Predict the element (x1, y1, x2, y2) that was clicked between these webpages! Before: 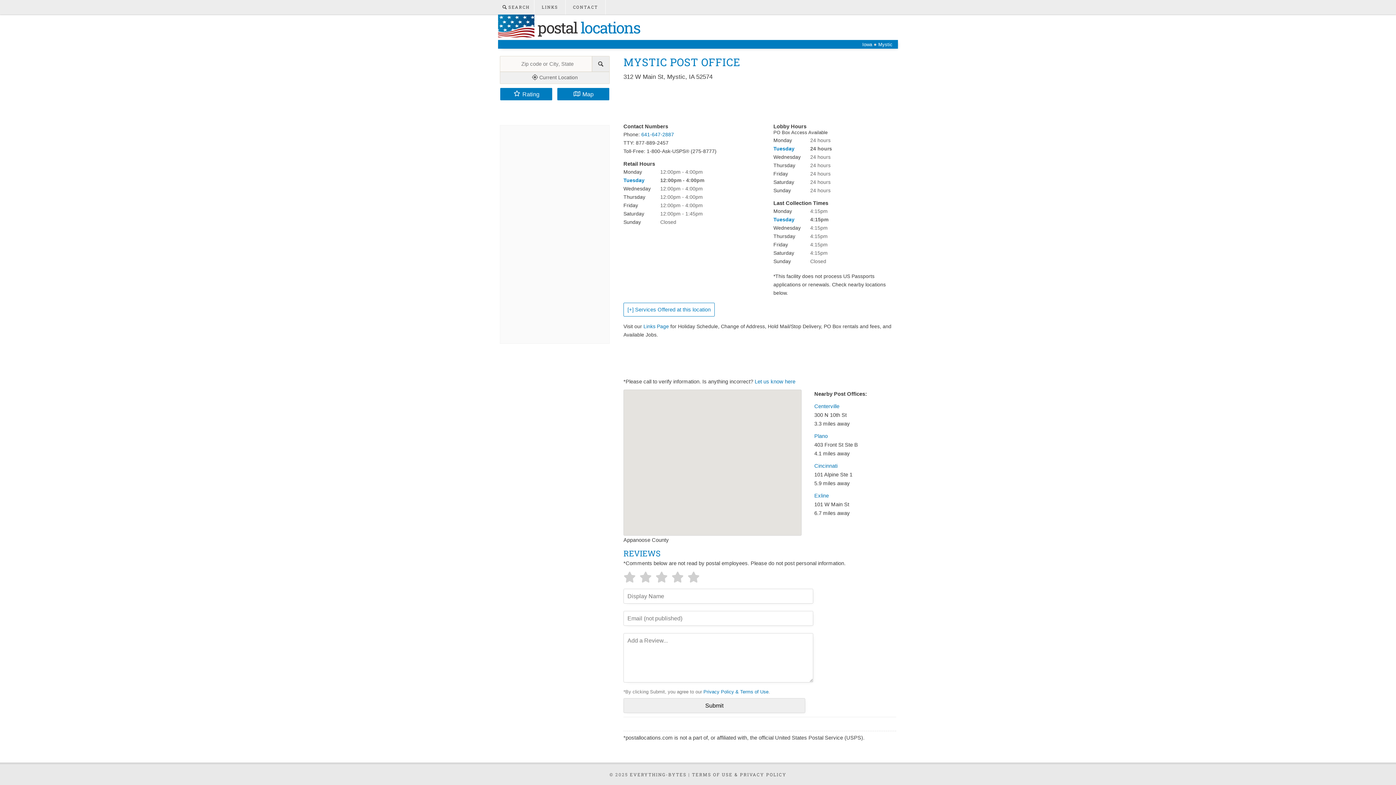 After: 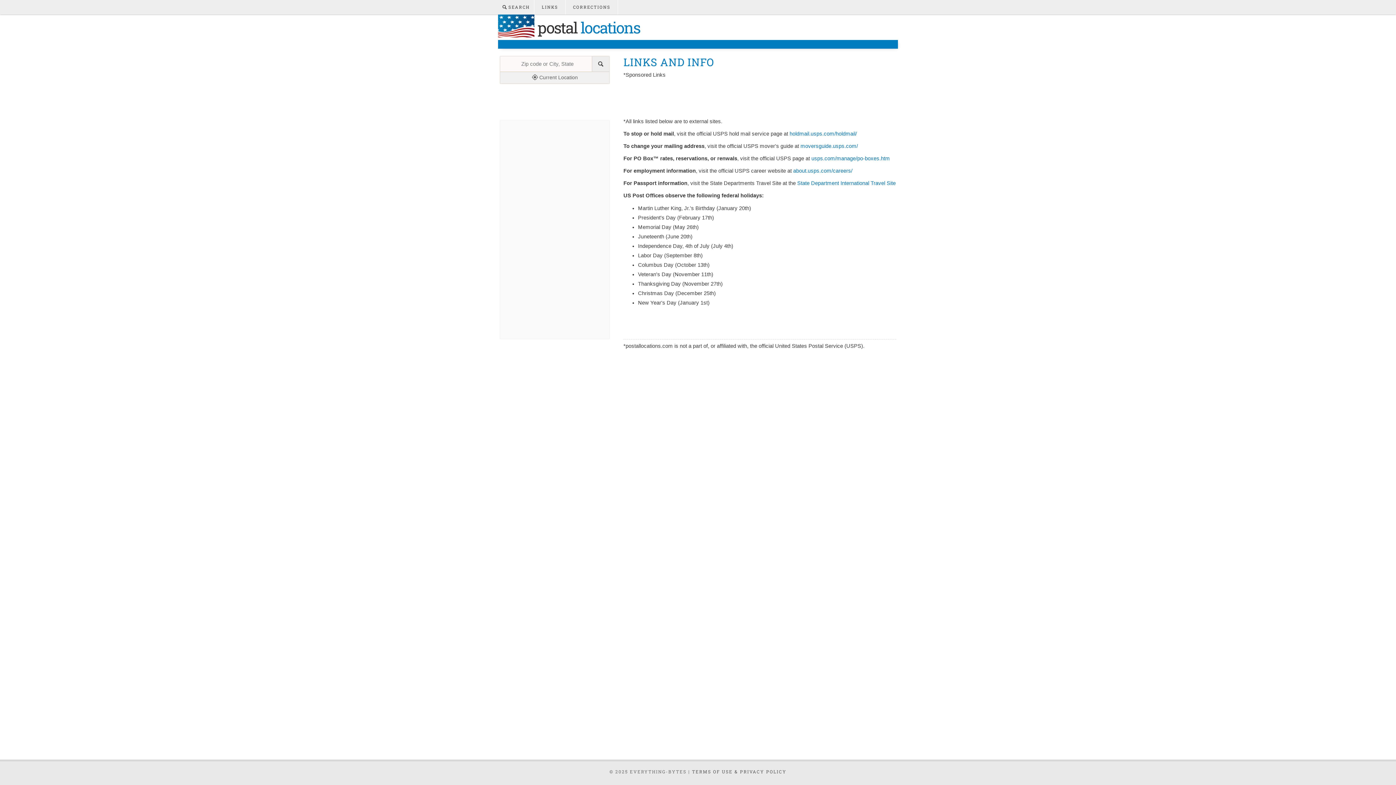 Action: label: Links Page bbox: (643, 323, 669, 329)